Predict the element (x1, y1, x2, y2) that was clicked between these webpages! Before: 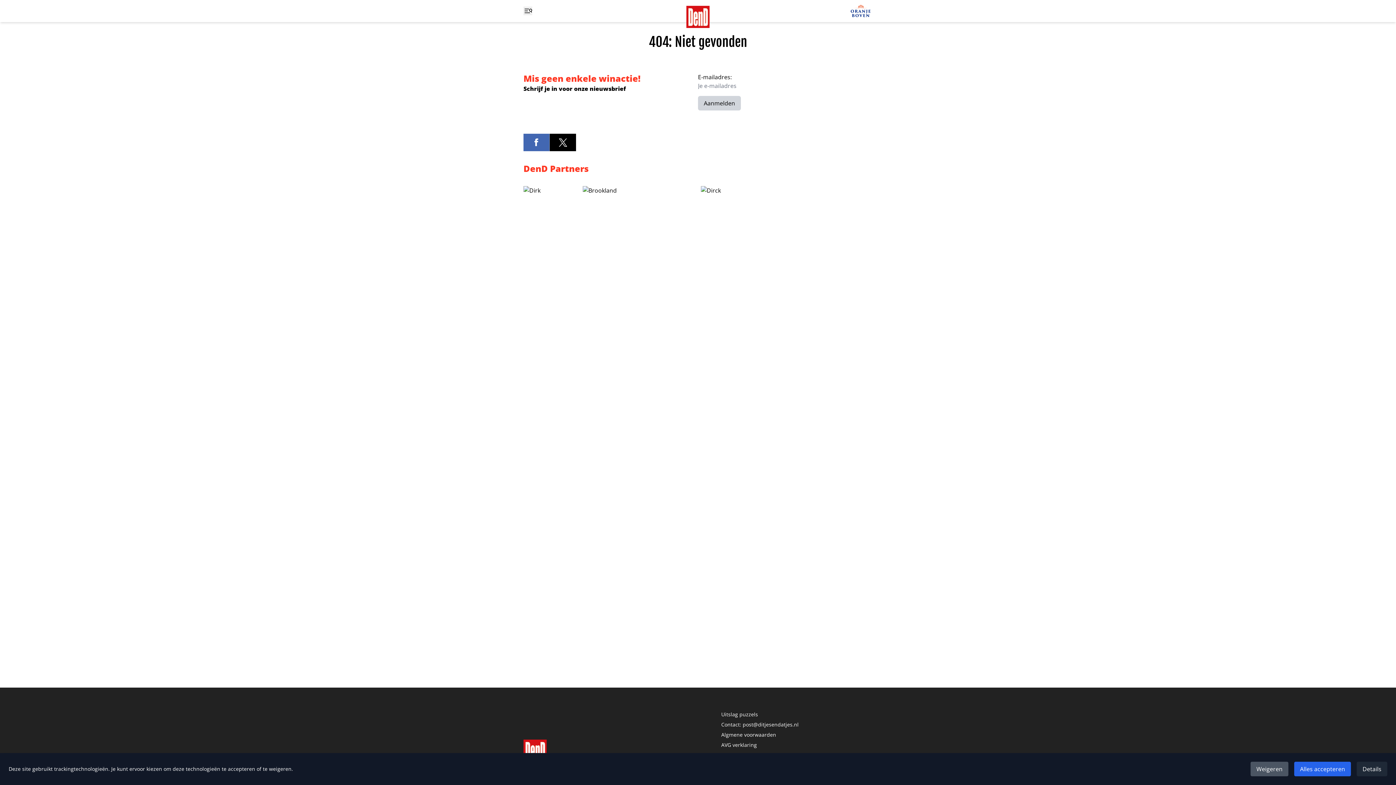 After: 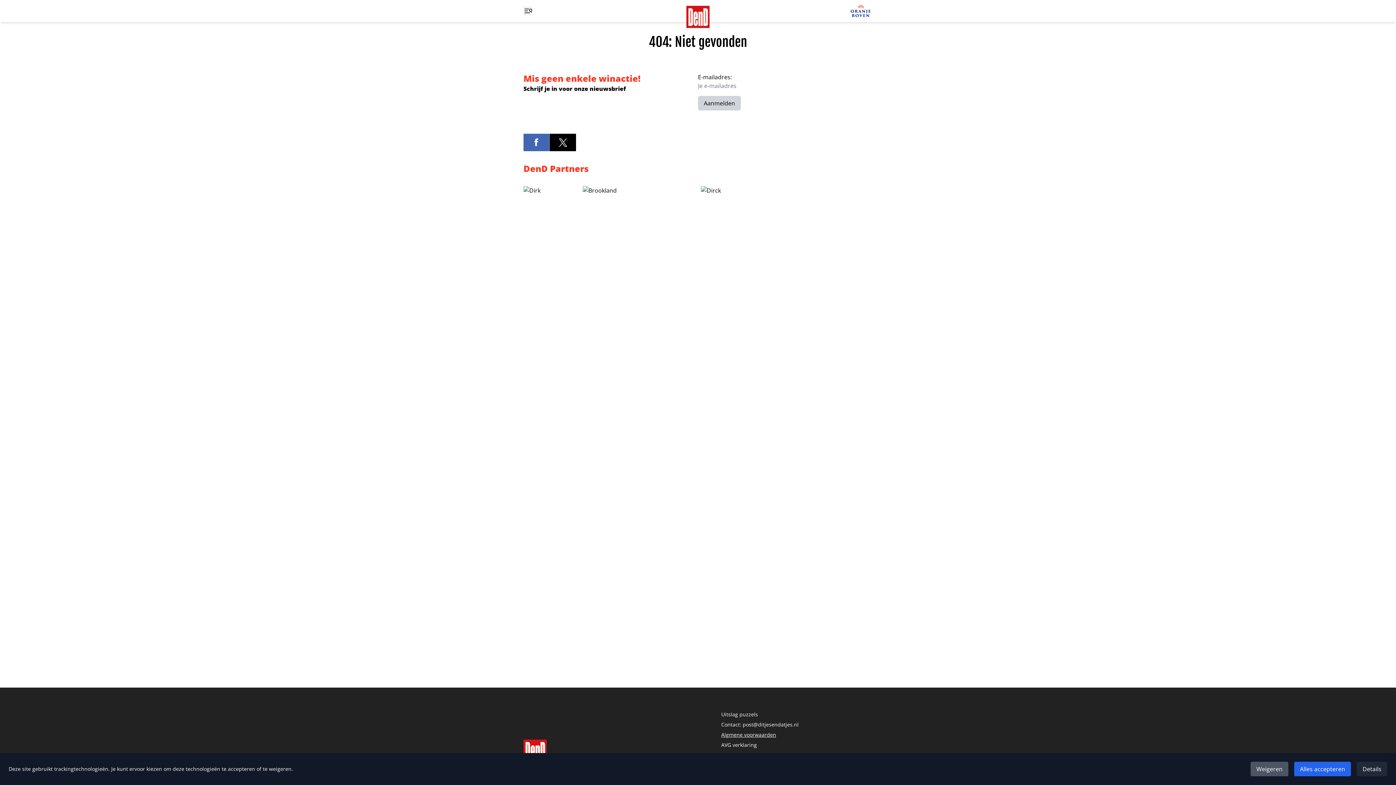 Action: bbox: (721, 731, 776, 738) label: Algmene voorwaarden